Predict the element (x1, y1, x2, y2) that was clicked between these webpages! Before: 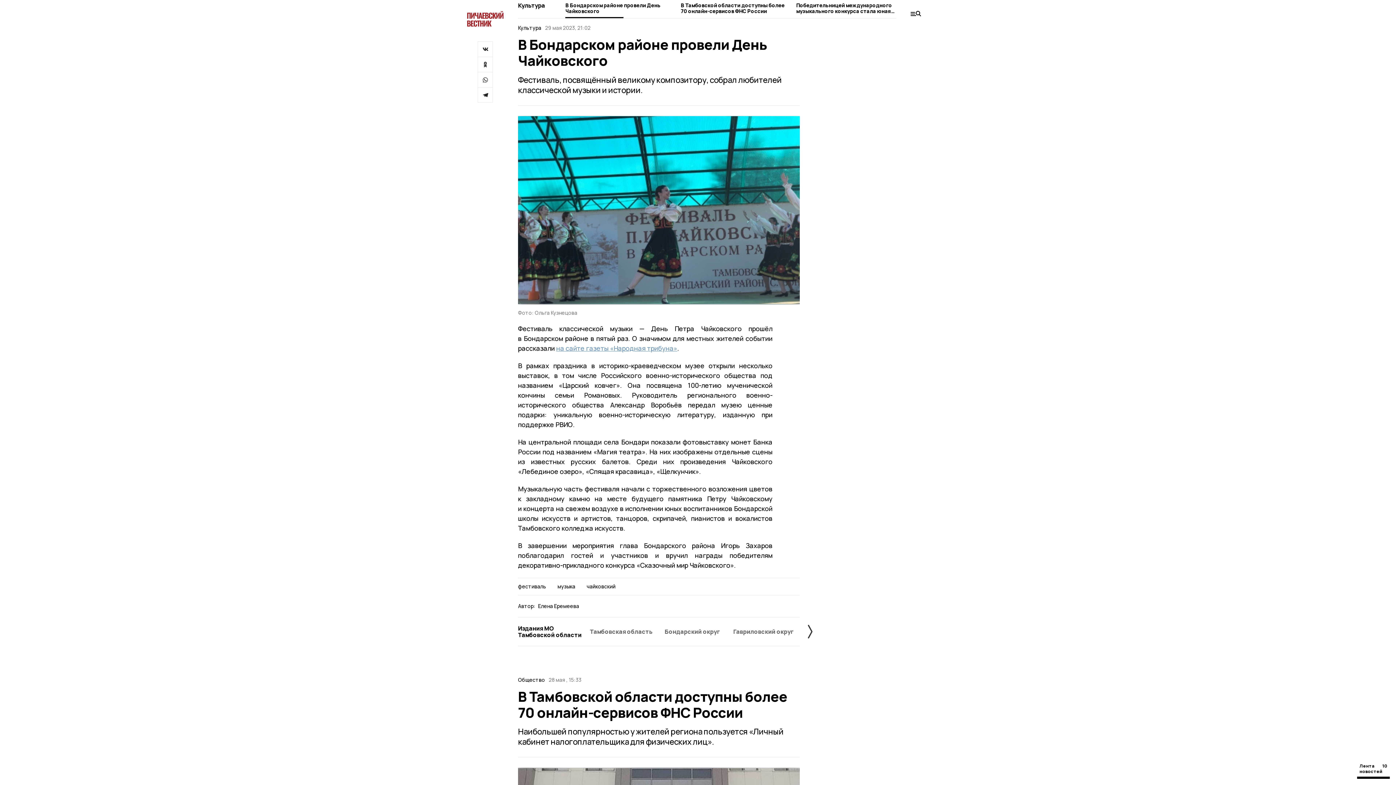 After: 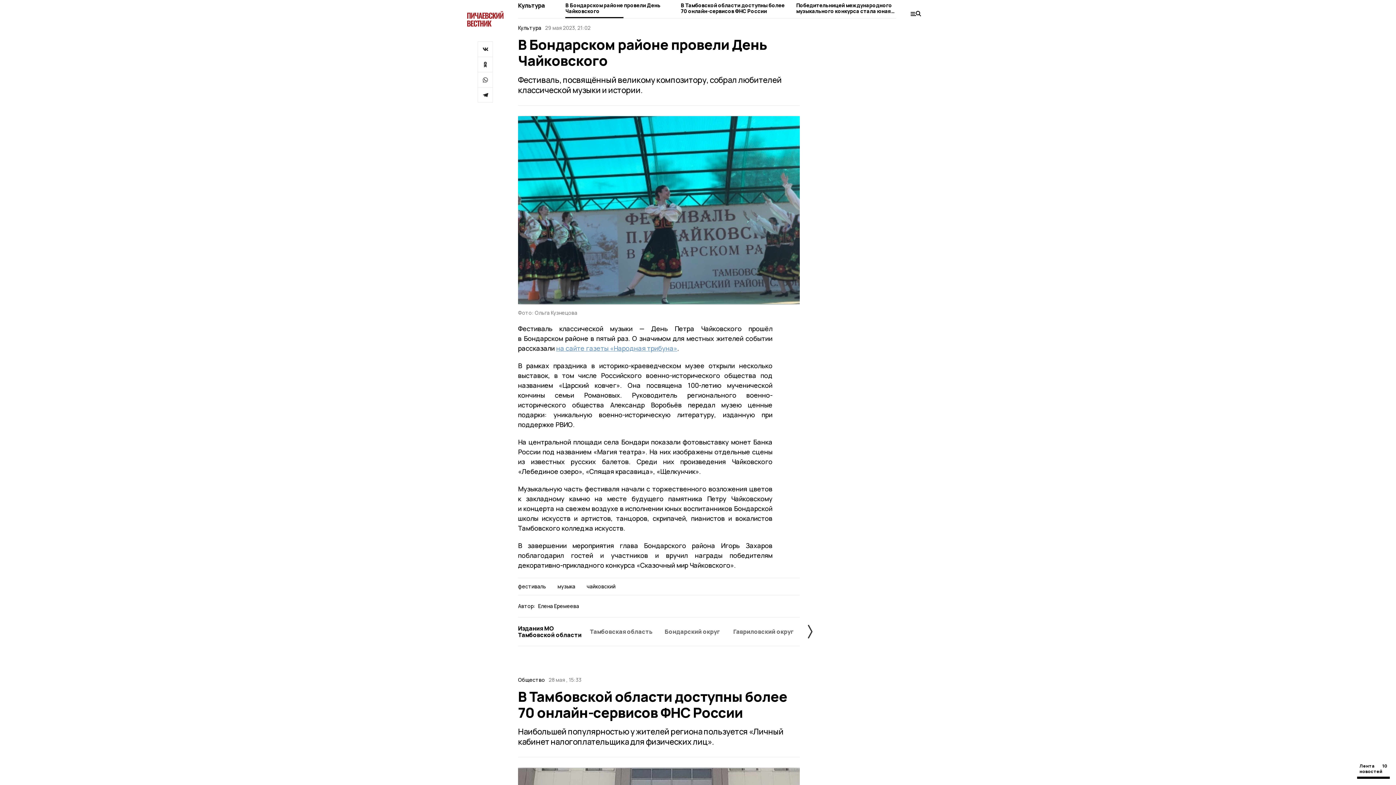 Action: bbox: (477, 41, 493, 56)